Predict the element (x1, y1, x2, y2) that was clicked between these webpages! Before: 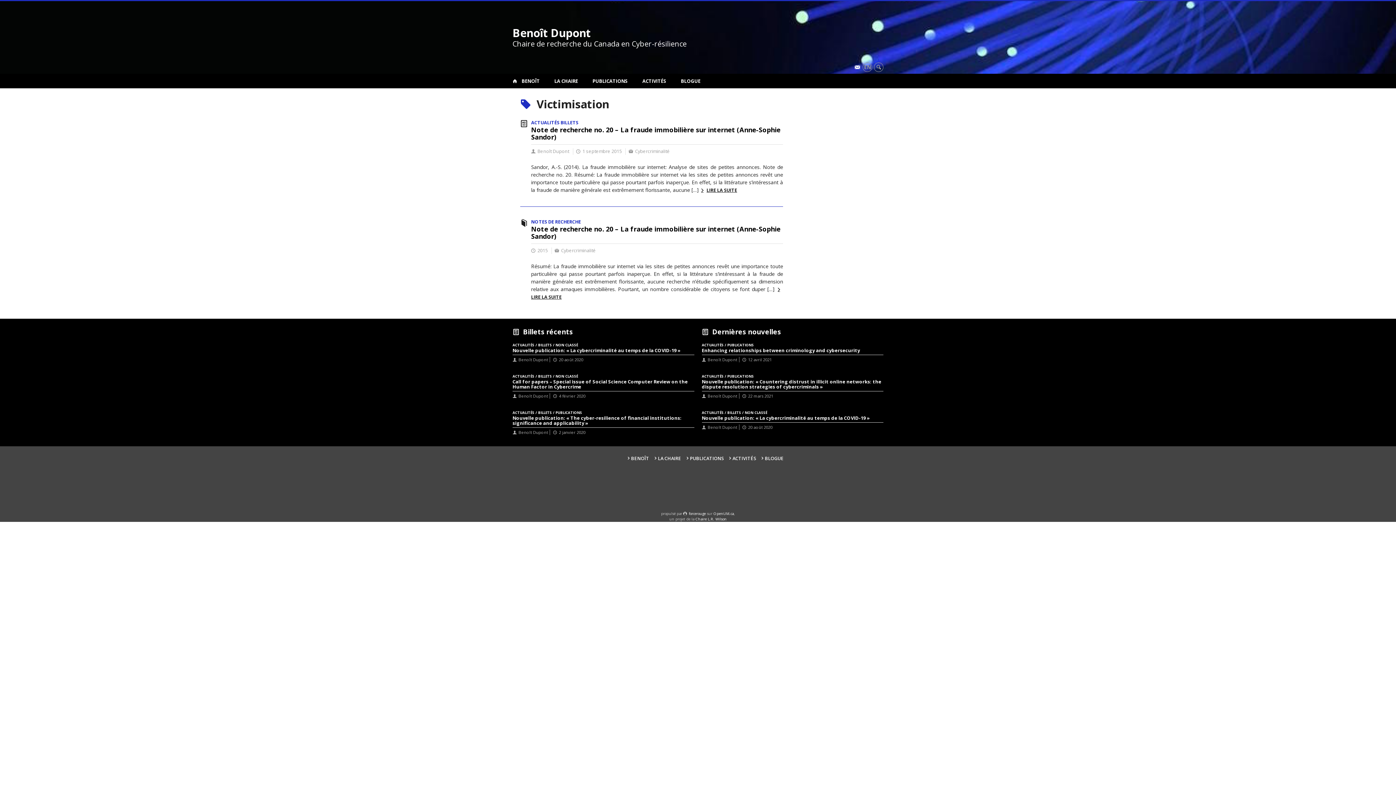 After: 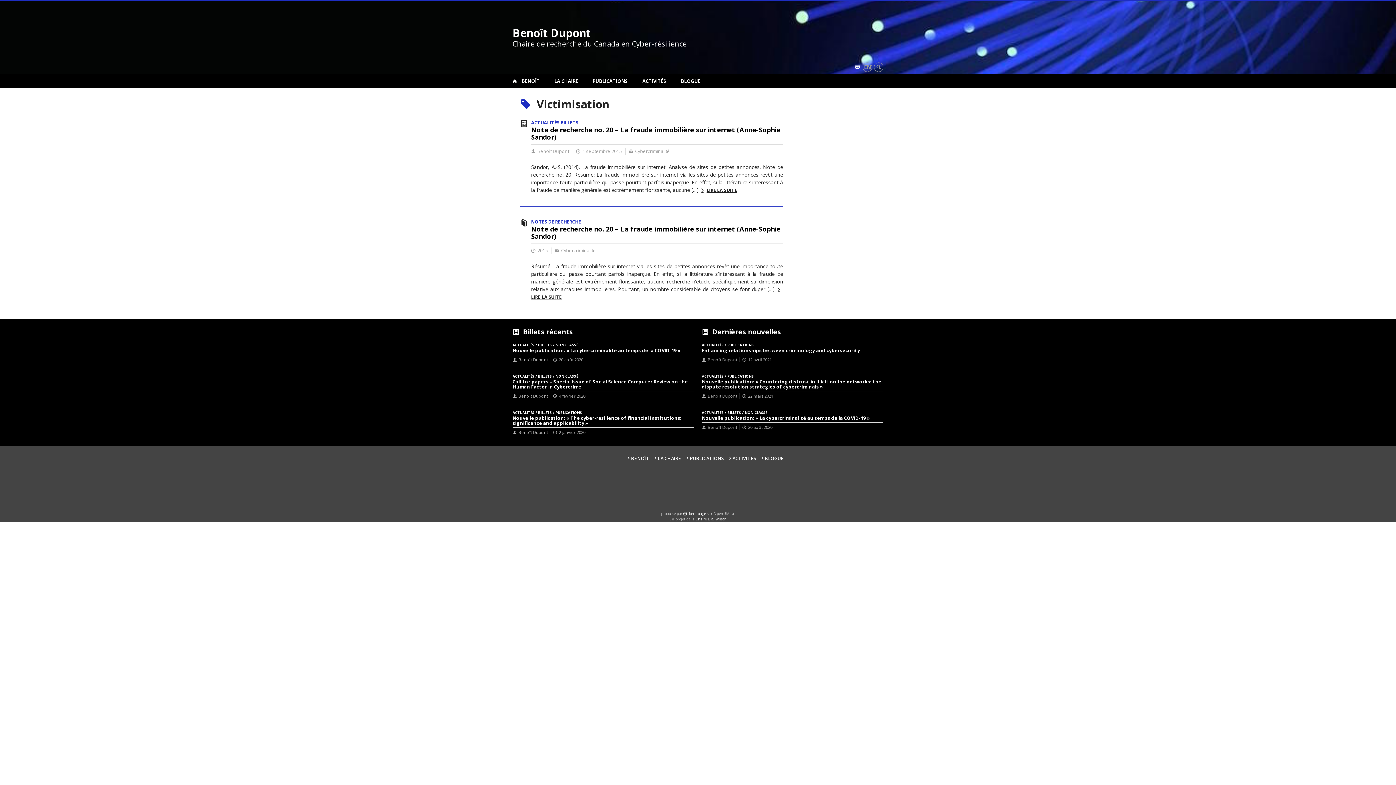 Action: bbox: (713, 511, 734, 516) label: OpenUM.ca